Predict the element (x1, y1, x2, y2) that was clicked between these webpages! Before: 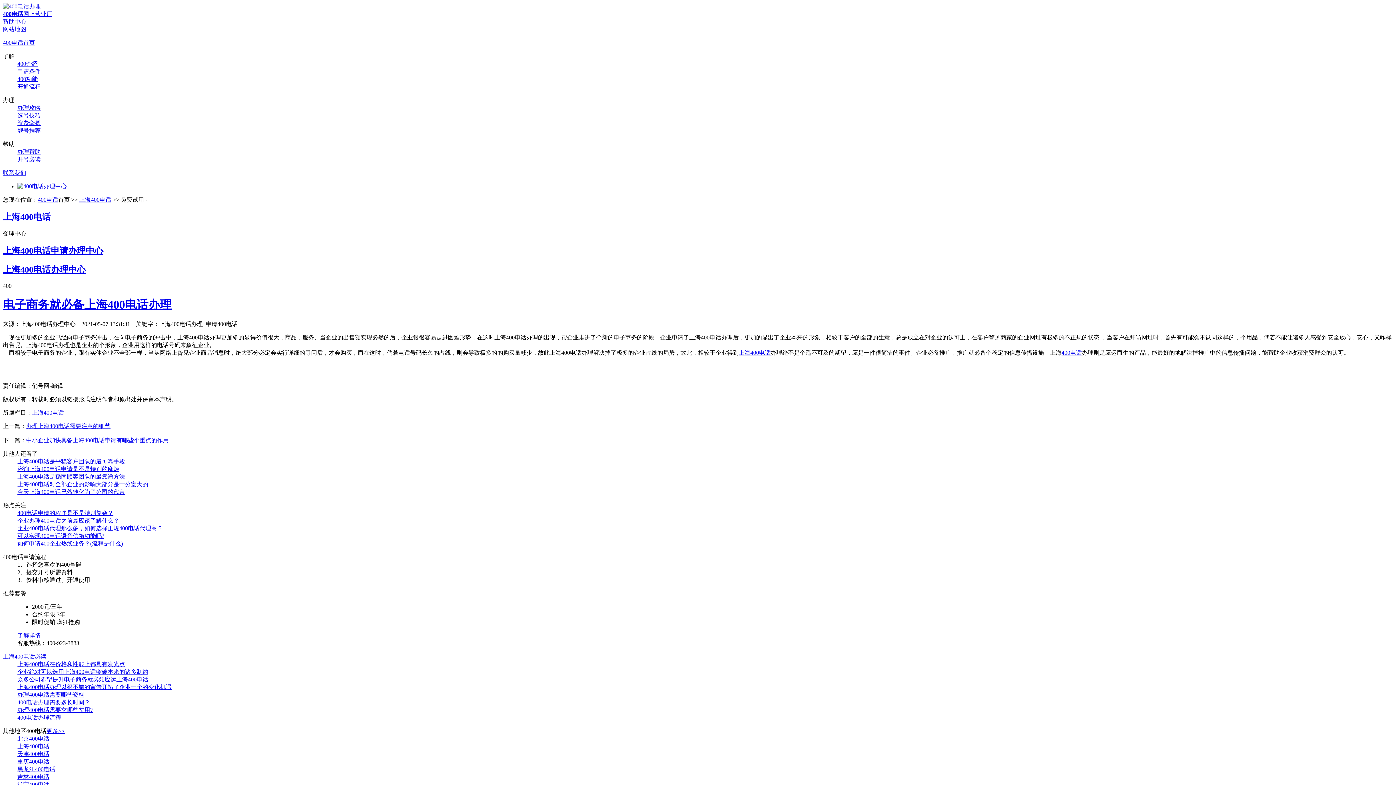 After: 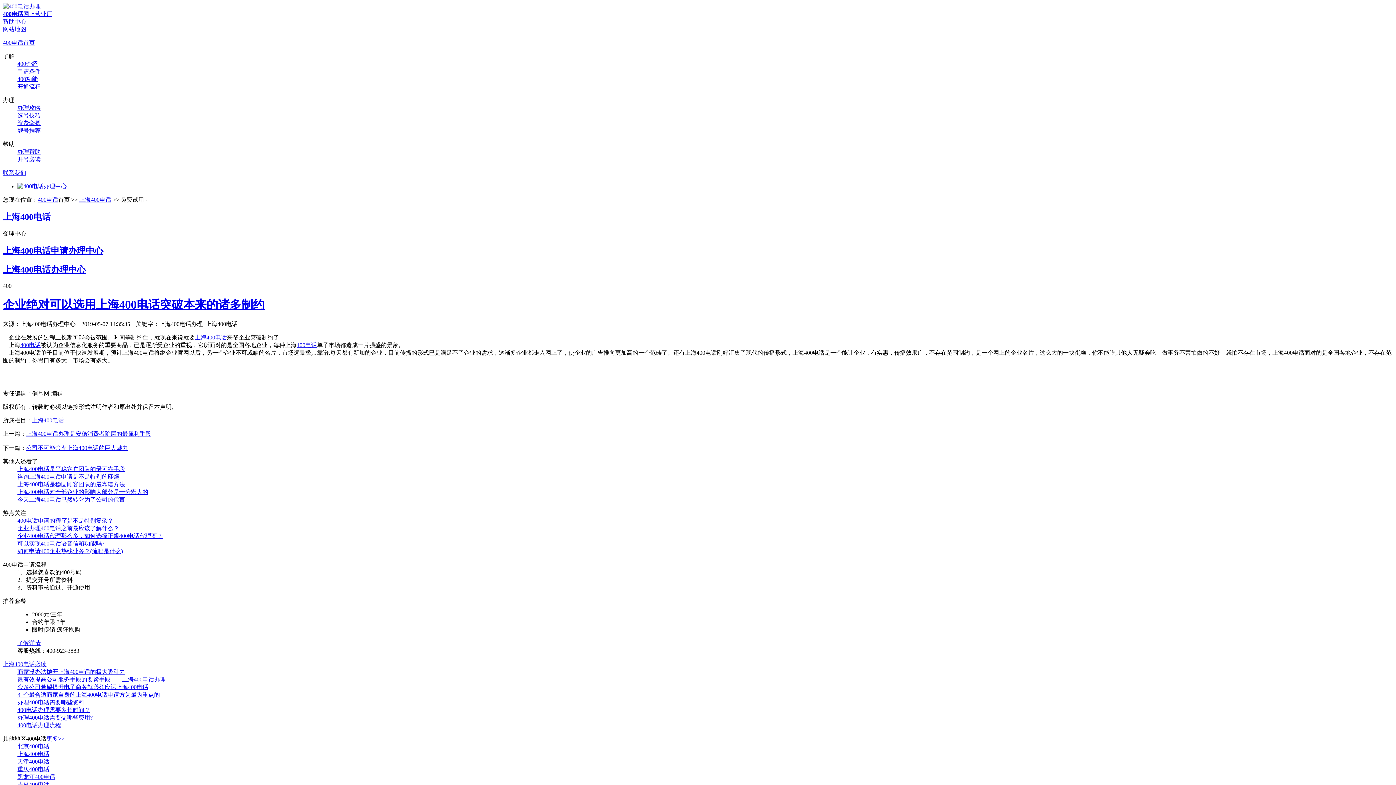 Action: bbox: (17, 669, 148, 675) label: 企业绝对可以选用上海400电话突破本来的诸多制约